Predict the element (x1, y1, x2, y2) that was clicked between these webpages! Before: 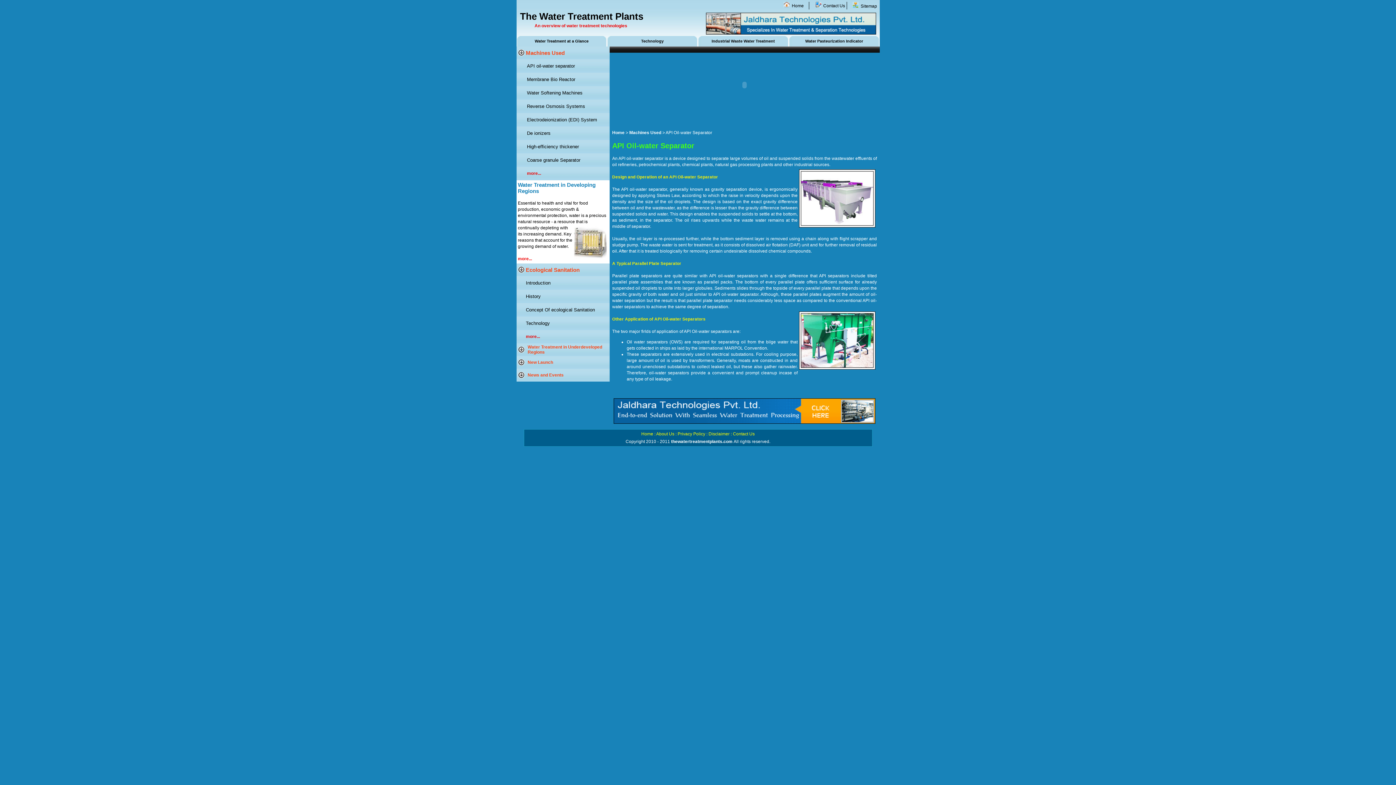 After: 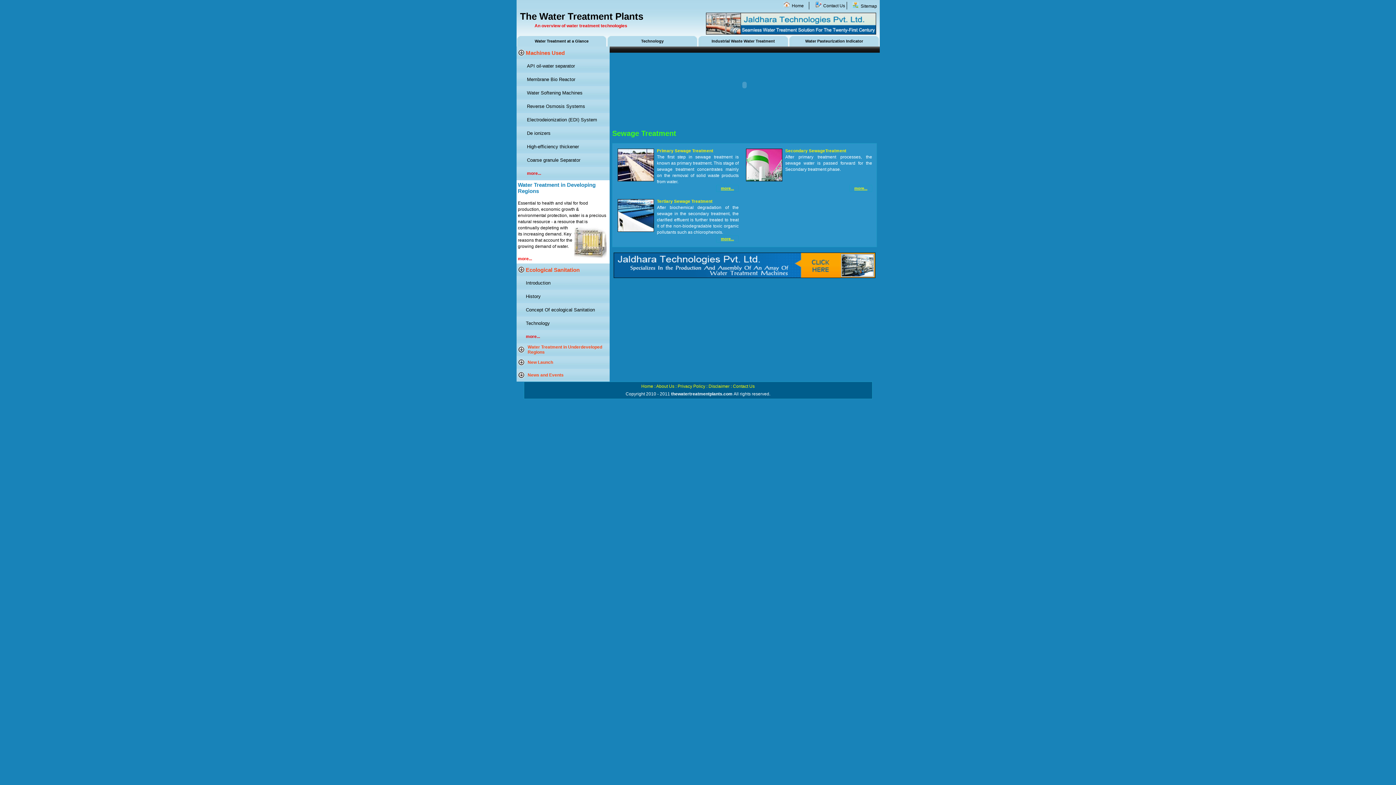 Action: bbox: (527, 360, 553, 365) label: New Launch